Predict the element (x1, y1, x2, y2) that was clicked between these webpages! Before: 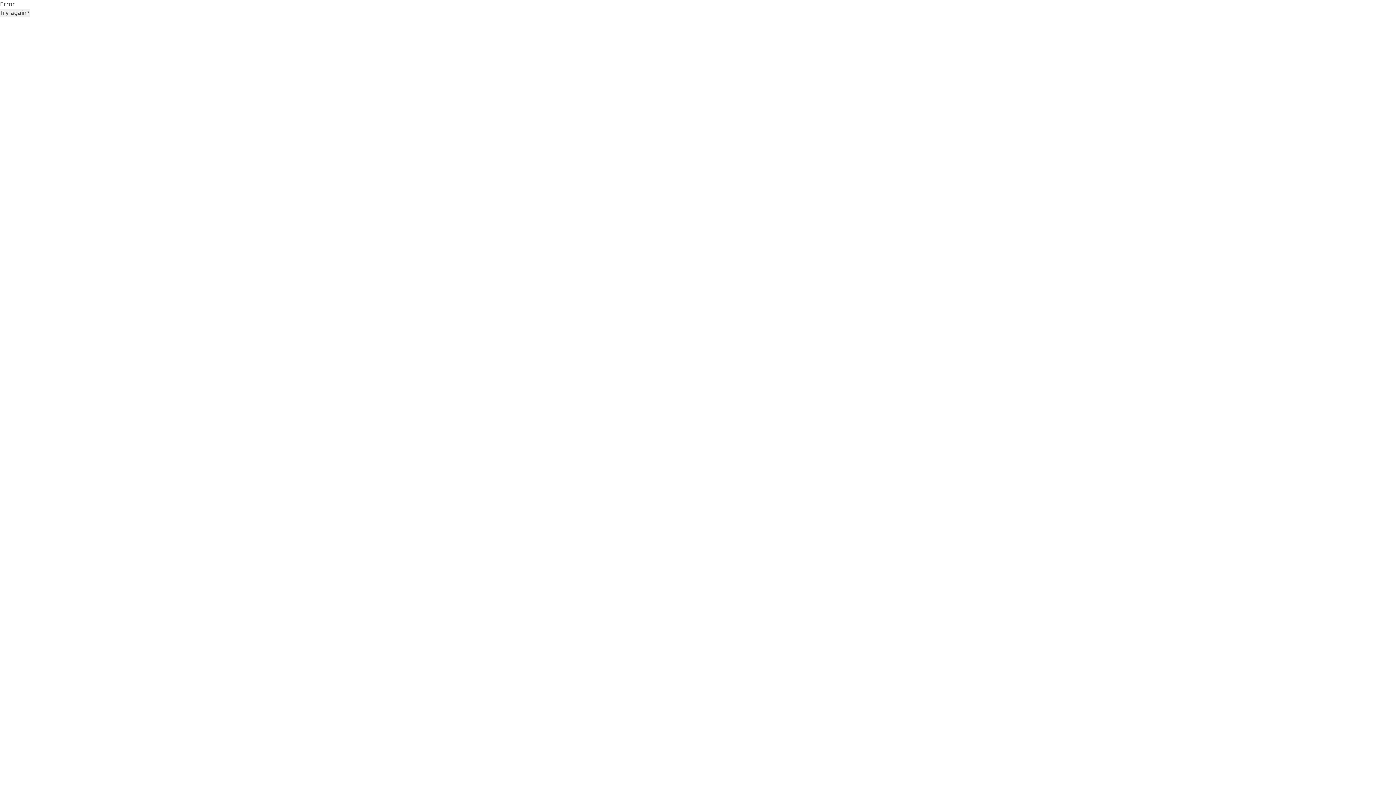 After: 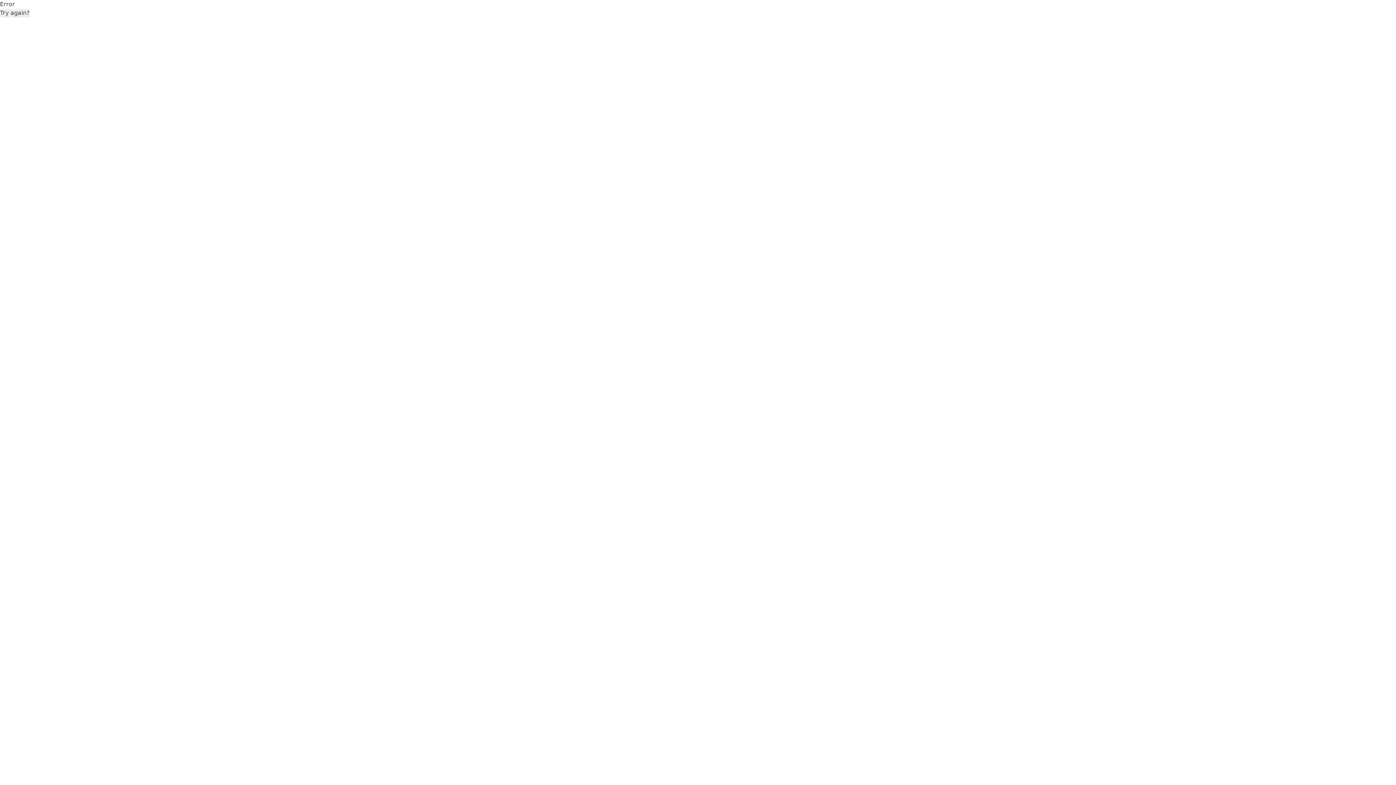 Action: bbox: (0, 8, 29, 17) label: Try again?